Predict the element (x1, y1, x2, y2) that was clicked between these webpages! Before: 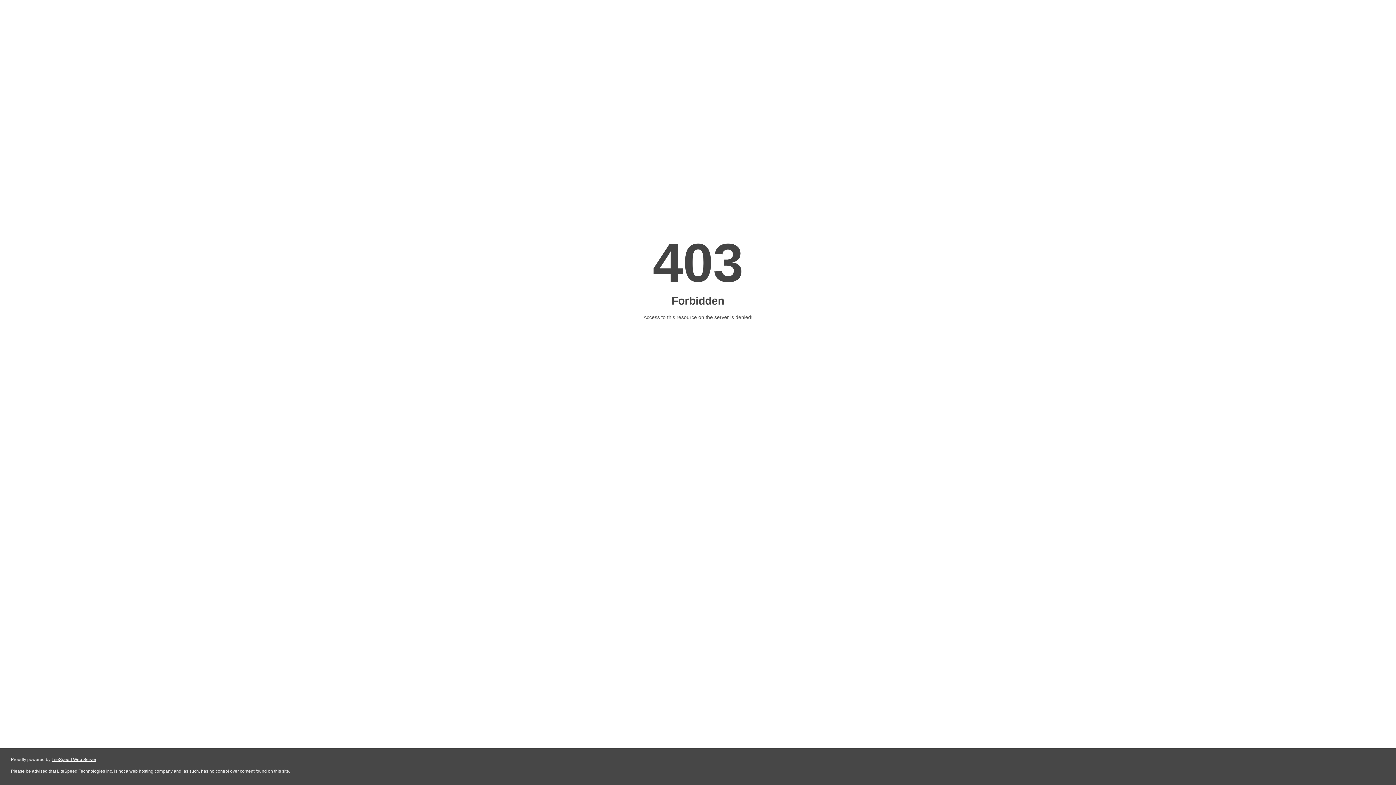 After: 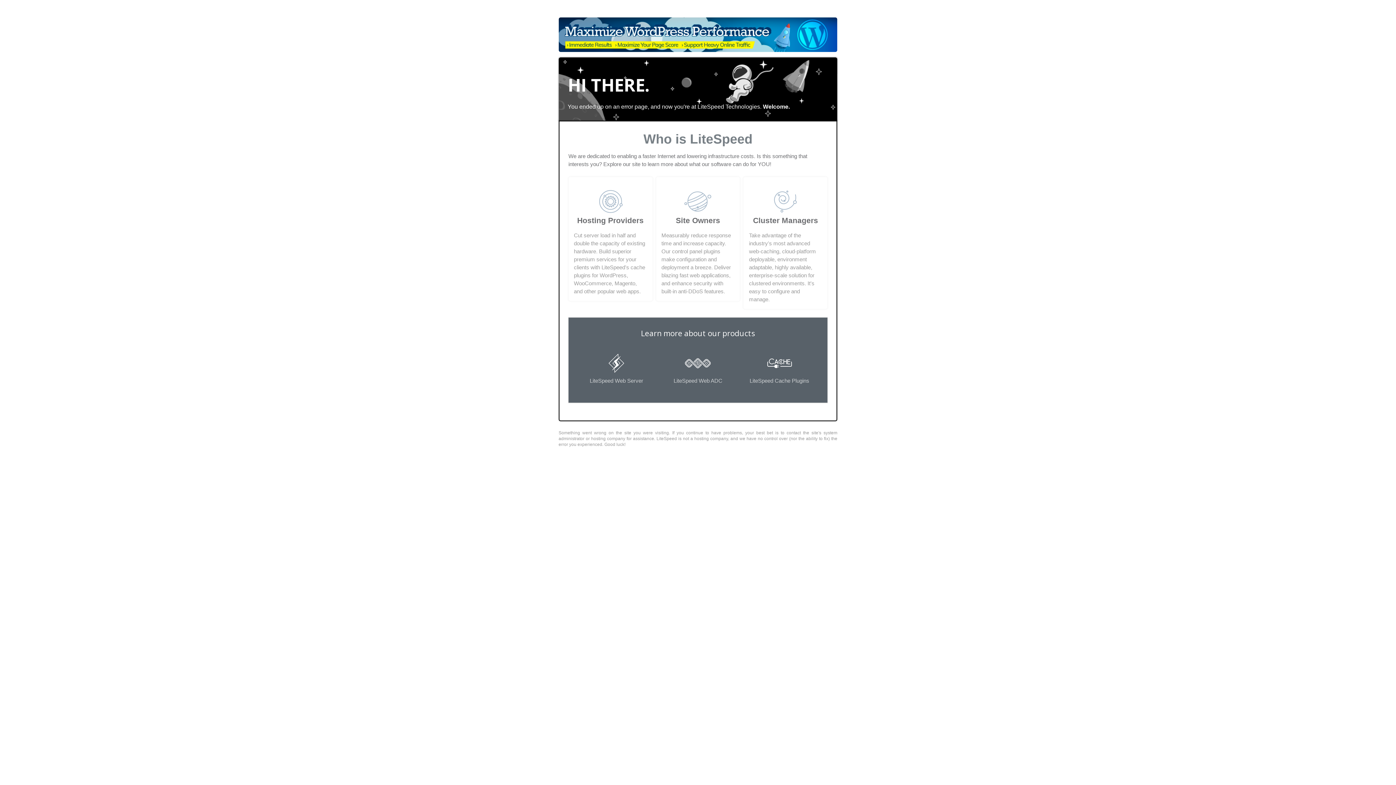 Action: label: LiteSpeed Web Server bbox: (51, 757, 96, 762)